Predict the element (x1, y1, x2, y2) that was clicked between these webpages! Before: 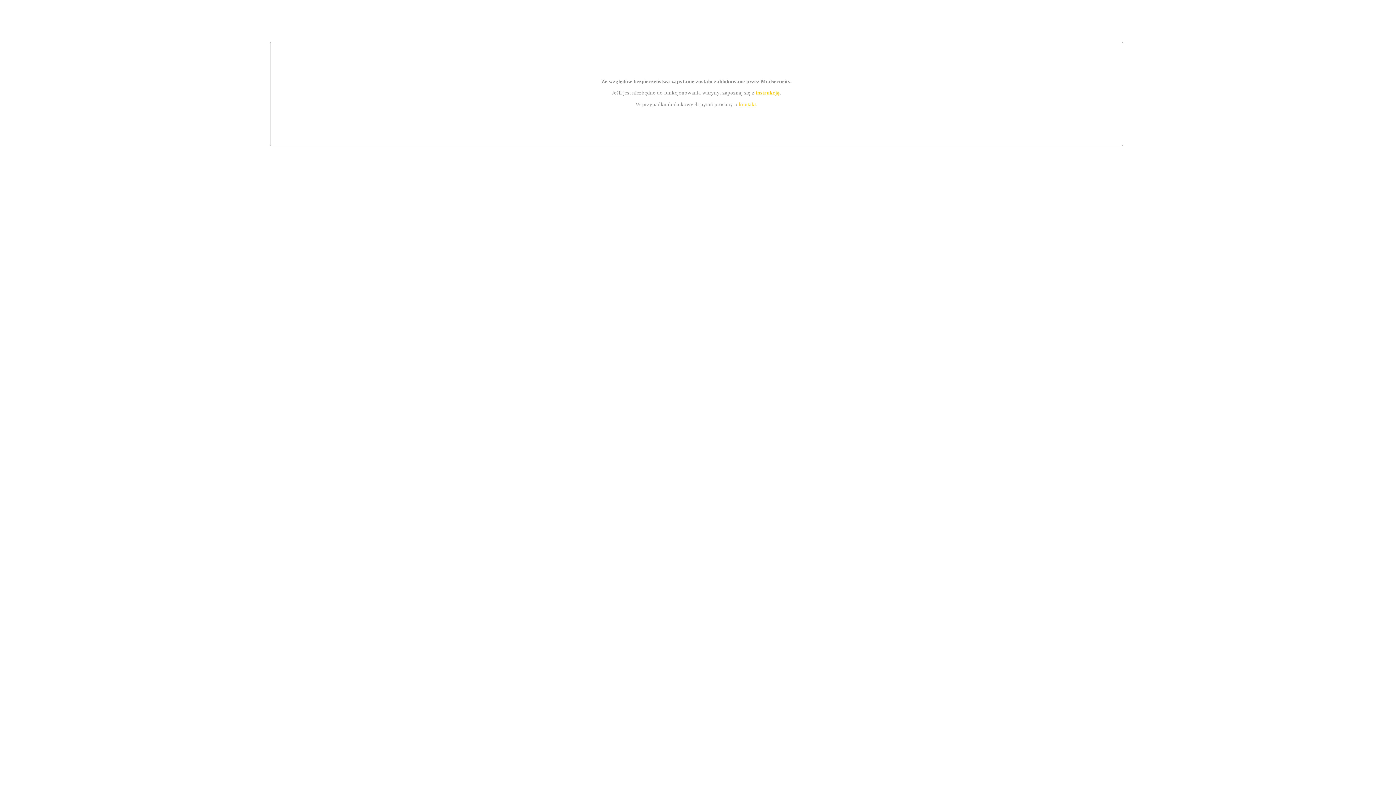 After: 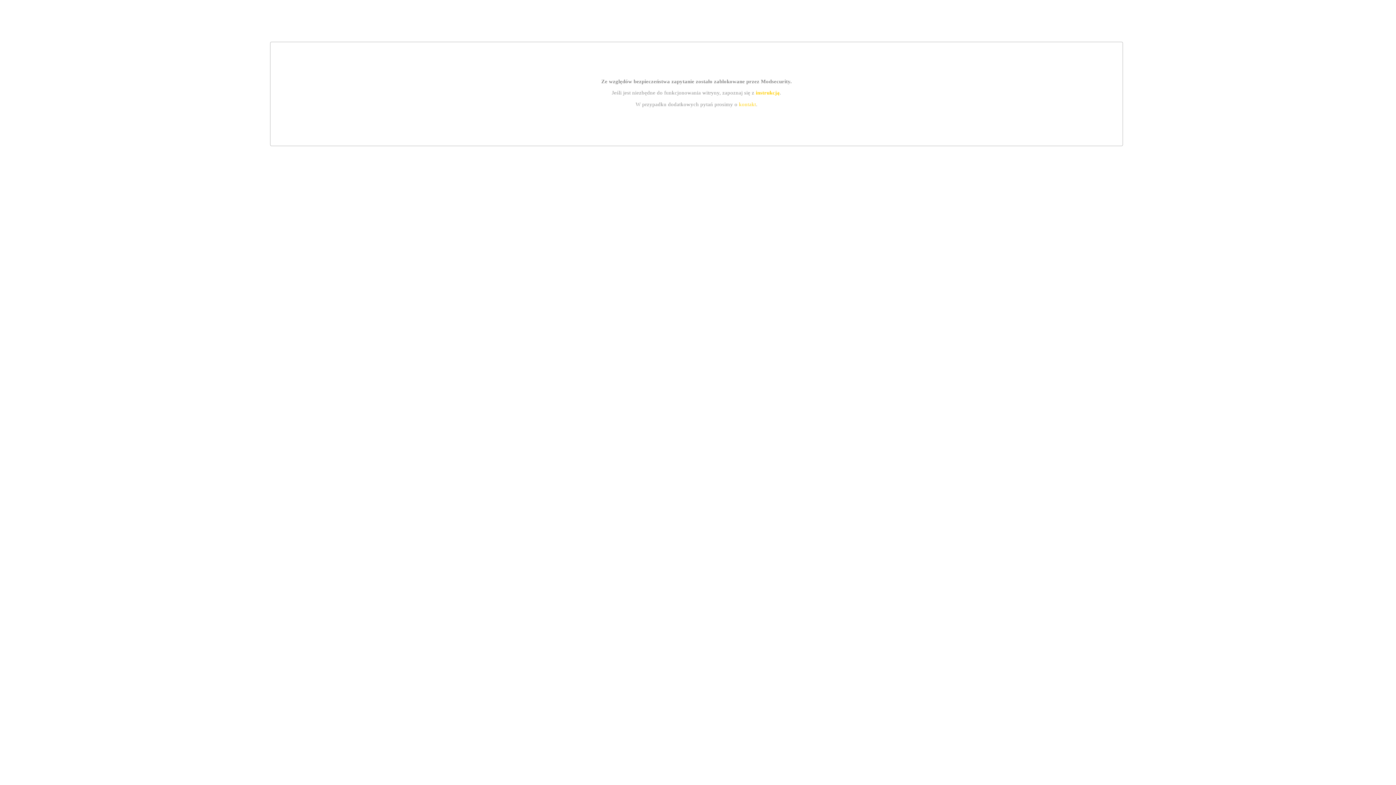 Action: bbox: (739, 101, 756, 107) label: kontakt